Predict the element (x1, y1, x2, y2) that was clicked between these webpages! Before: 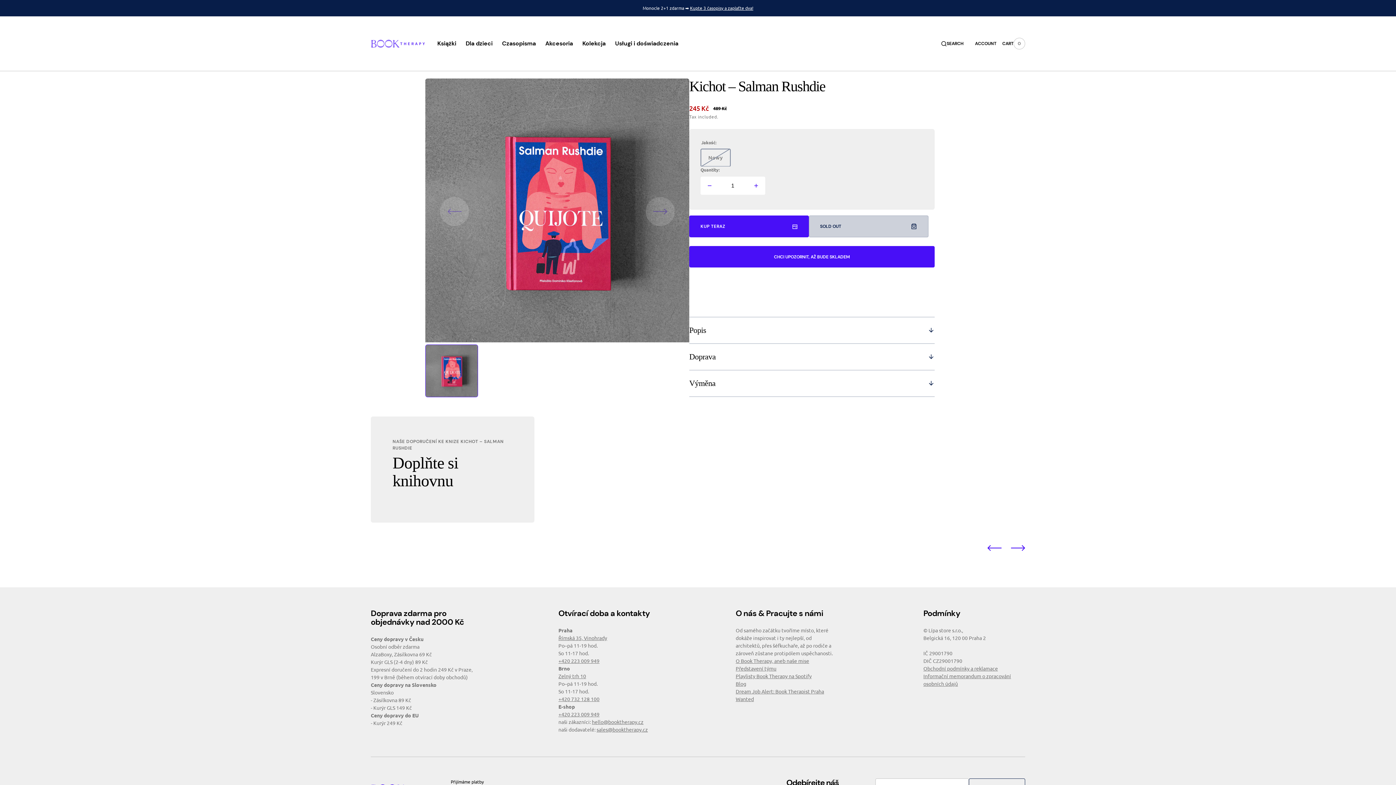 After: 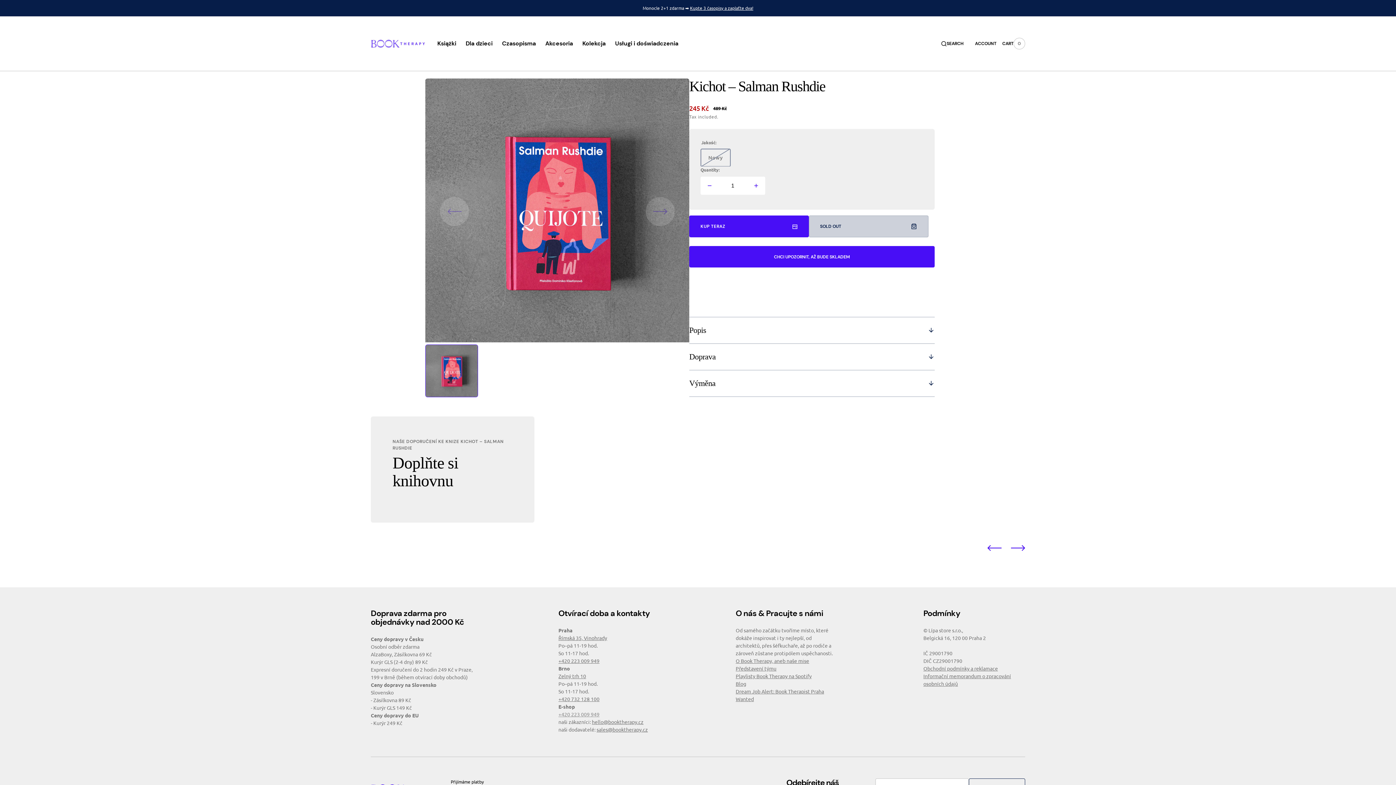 Action: bbox: (558, 711, 599, 717) label: +420 223 009 949